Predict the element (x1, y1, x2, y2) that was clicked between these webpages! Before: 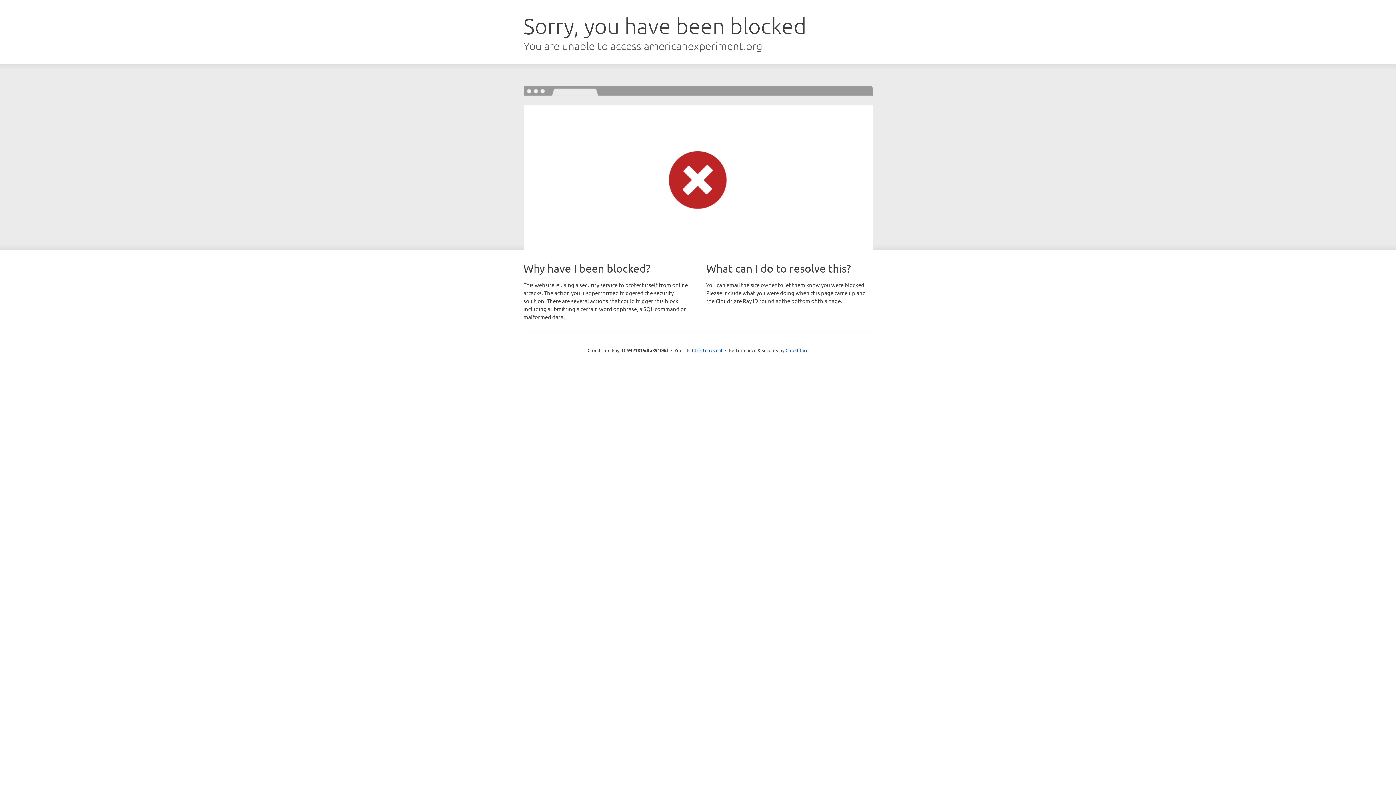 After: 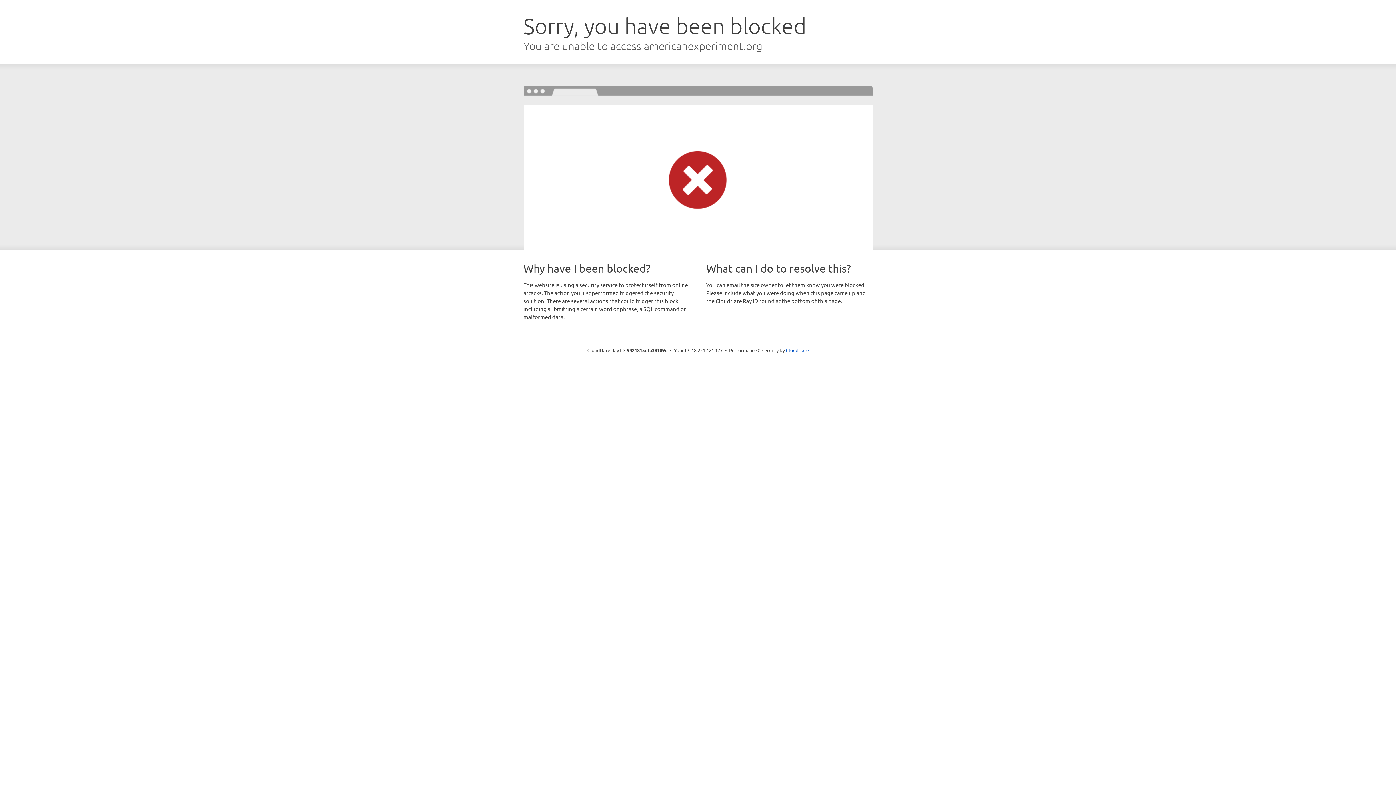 Action: label: Click to reveal bbox: (692, 346, 722, 353)